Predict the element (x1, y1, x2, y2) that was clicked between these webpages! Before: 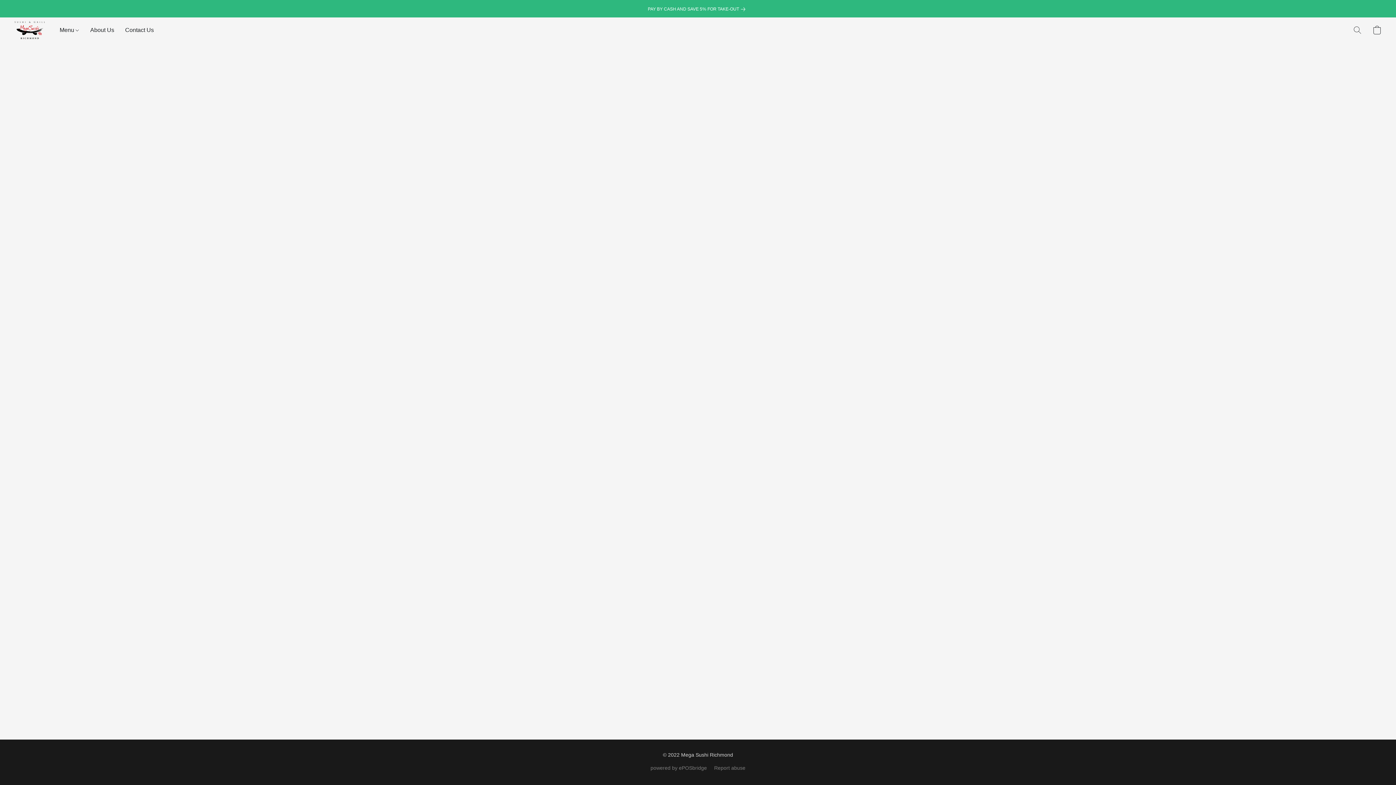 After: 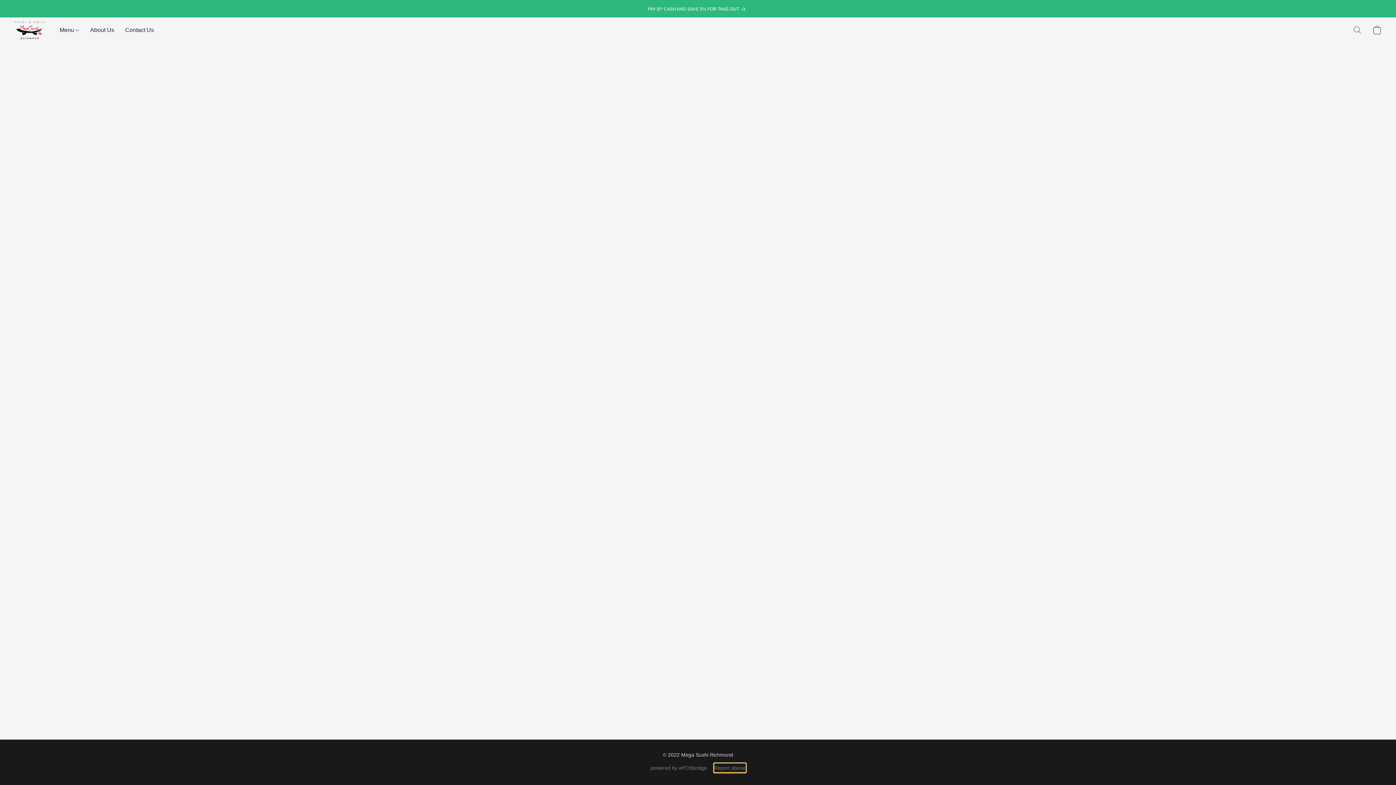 Action: label: Report abuse in a new tab bbox: (714, 764, 745, 772)